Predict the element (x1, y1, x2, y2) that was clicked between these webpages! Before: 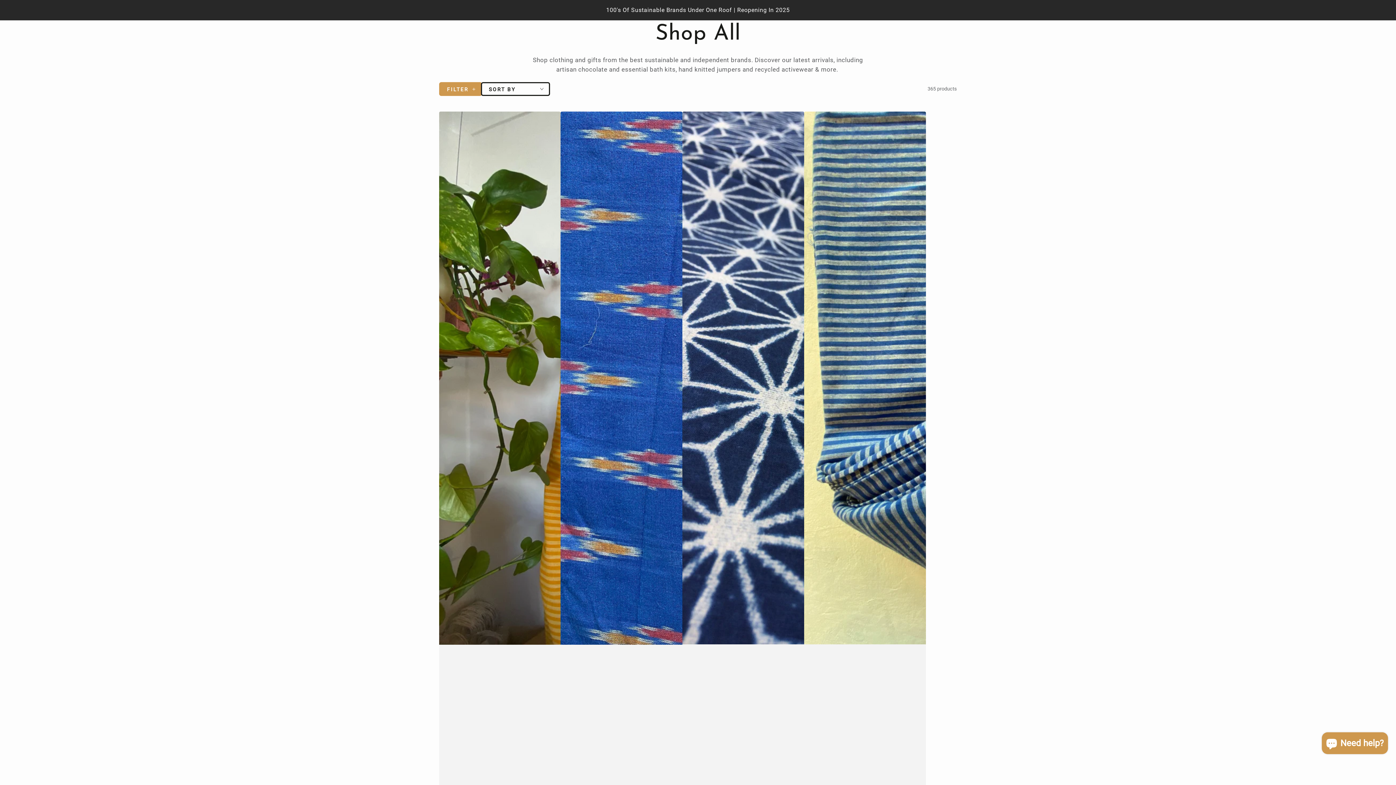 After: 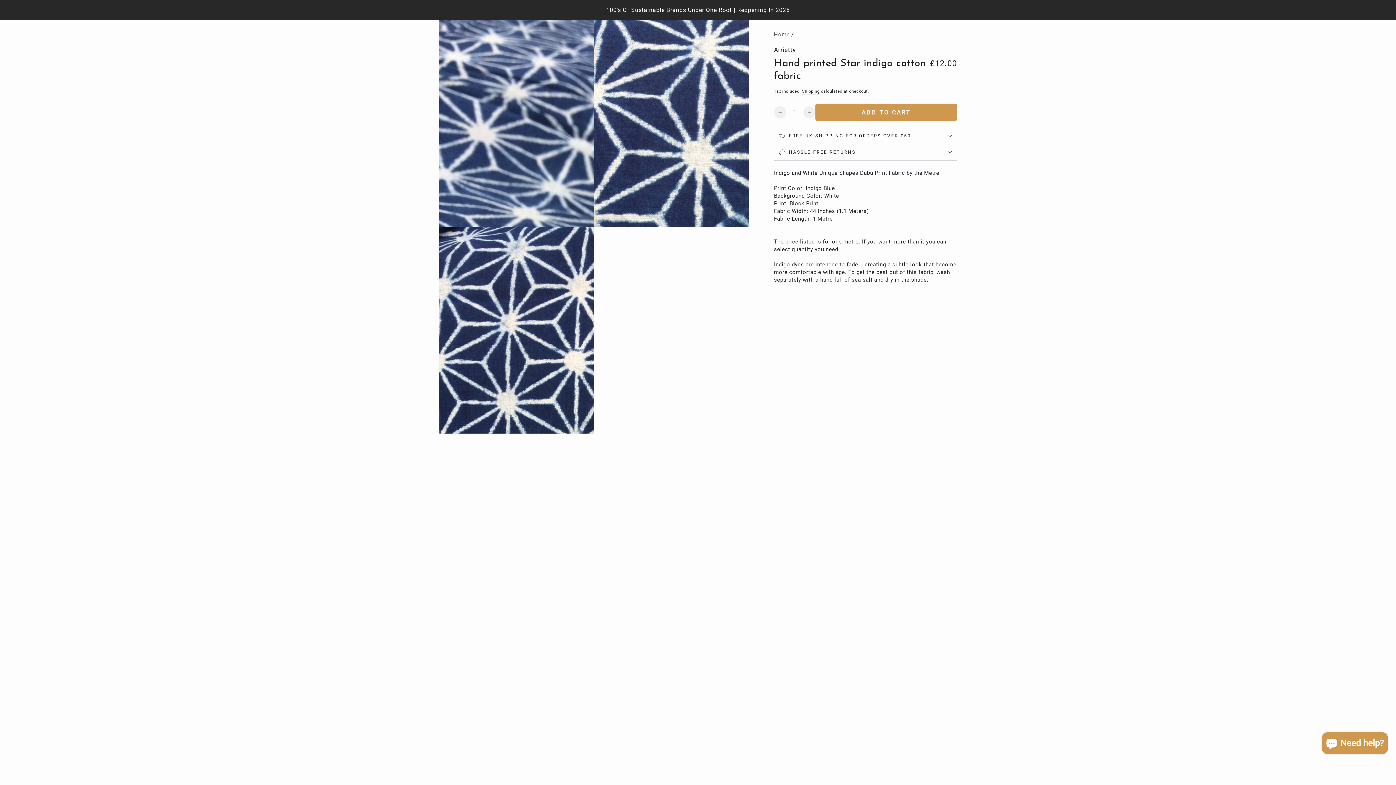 Action: bbox: (682, 111, 804, 1336)